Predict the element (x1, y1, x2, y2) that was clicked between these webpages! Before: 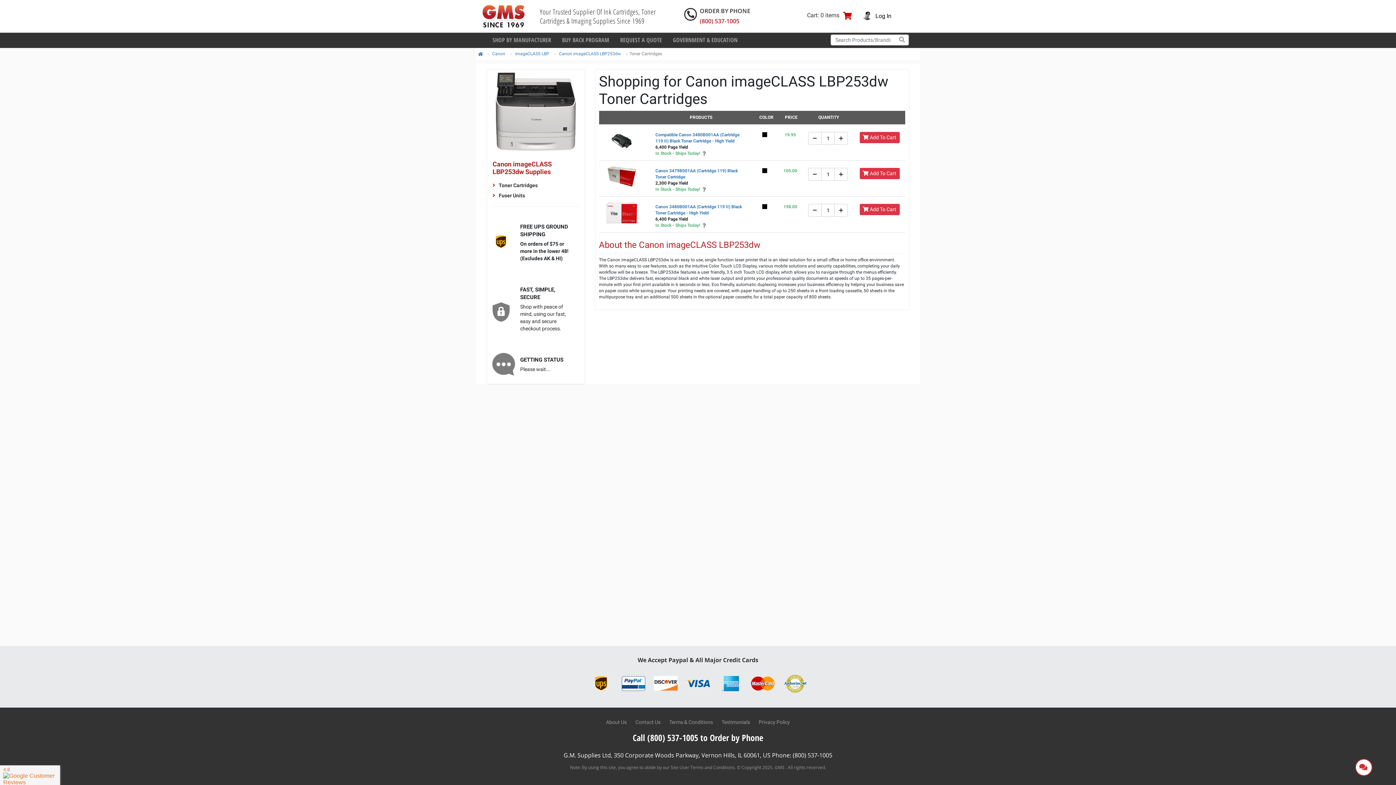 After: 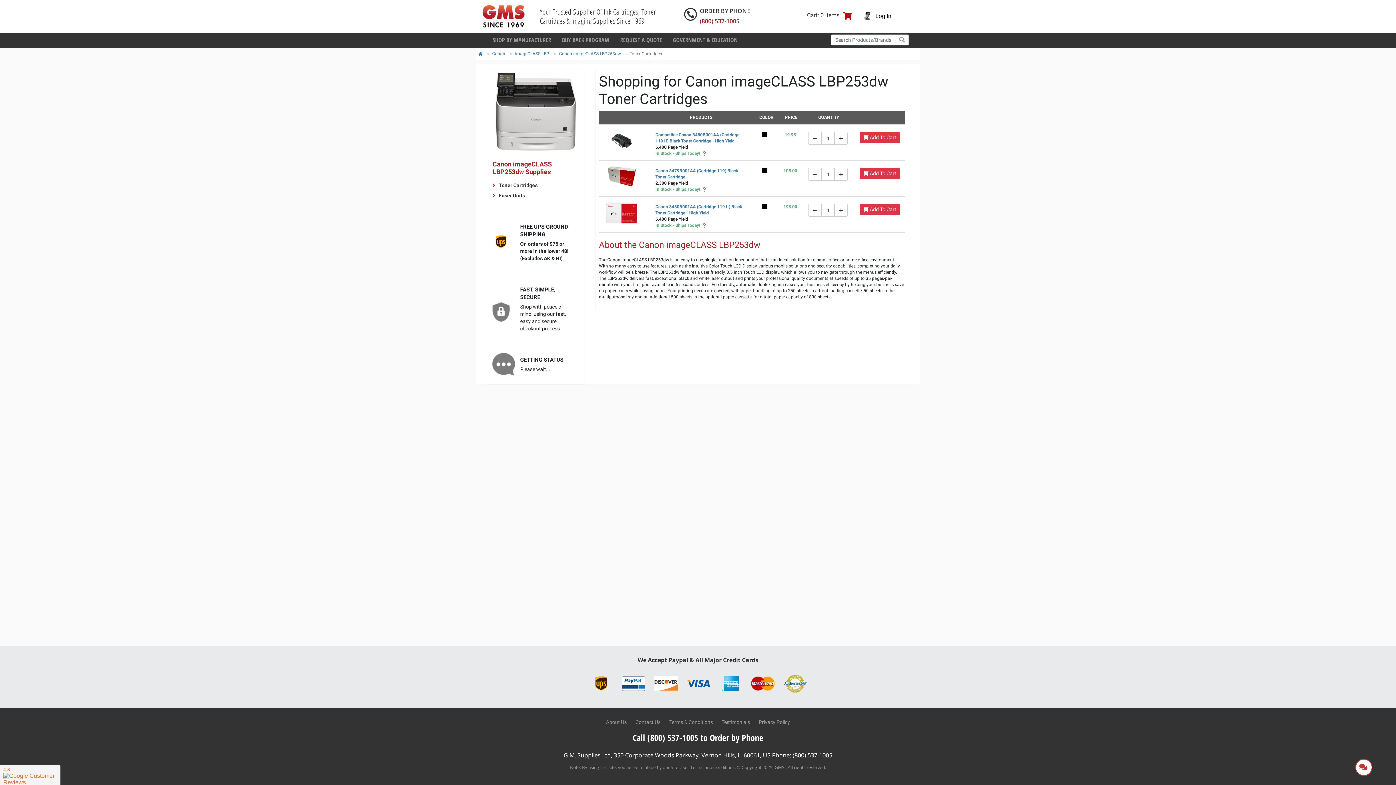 Action: label: Toner Cartridges bbox: (498, 182, 537, 188)